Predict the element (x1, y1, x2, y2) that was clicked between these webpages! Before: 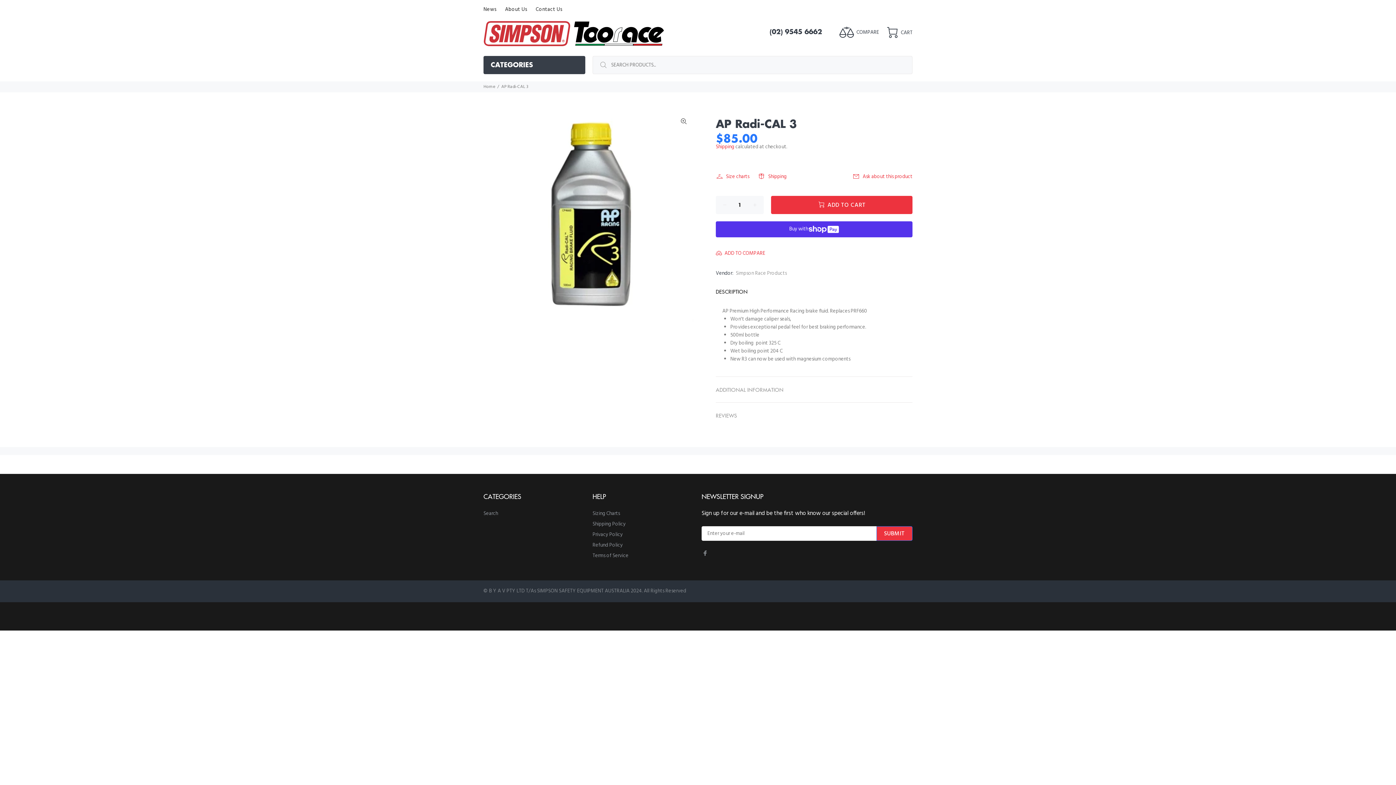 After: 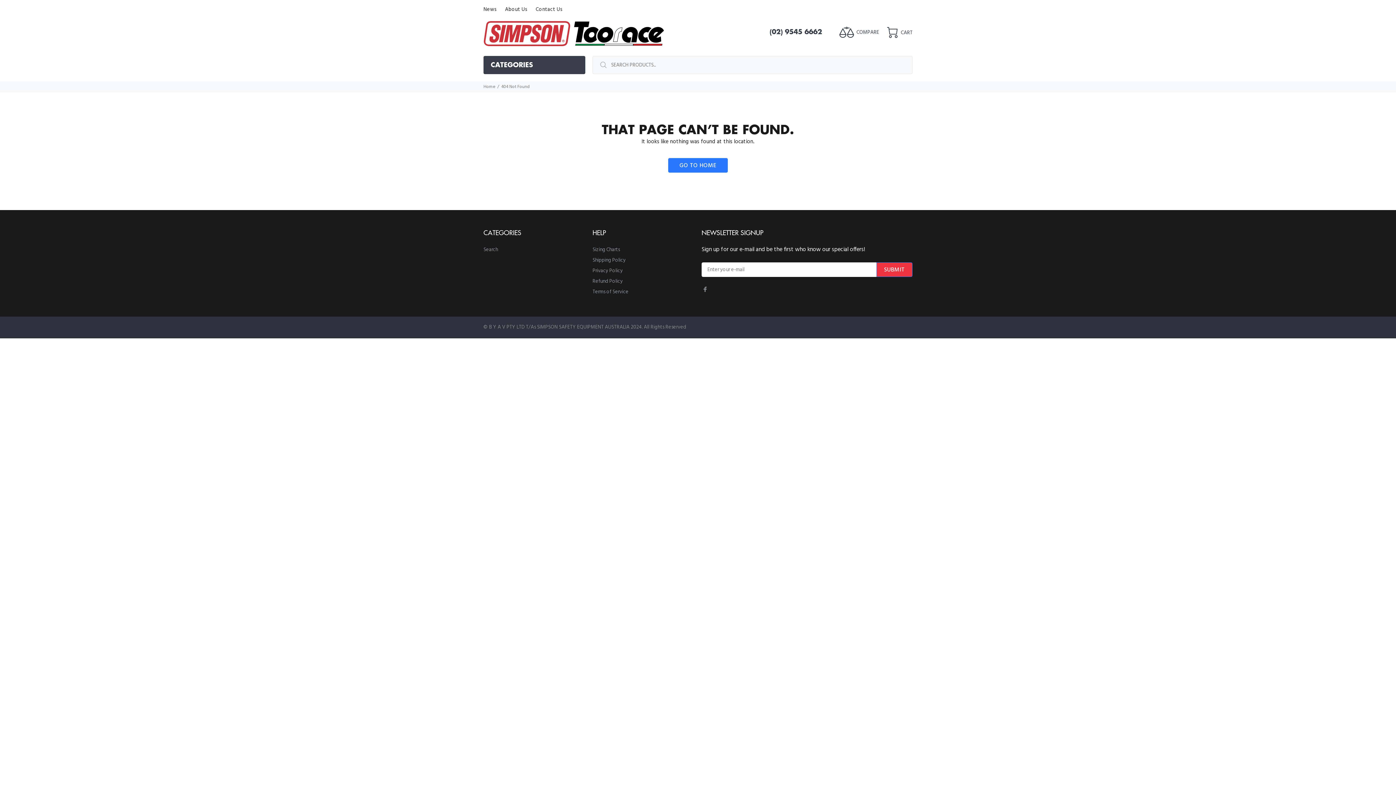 Action: bbox: (839, 24, 879, 41) label: COMPARE